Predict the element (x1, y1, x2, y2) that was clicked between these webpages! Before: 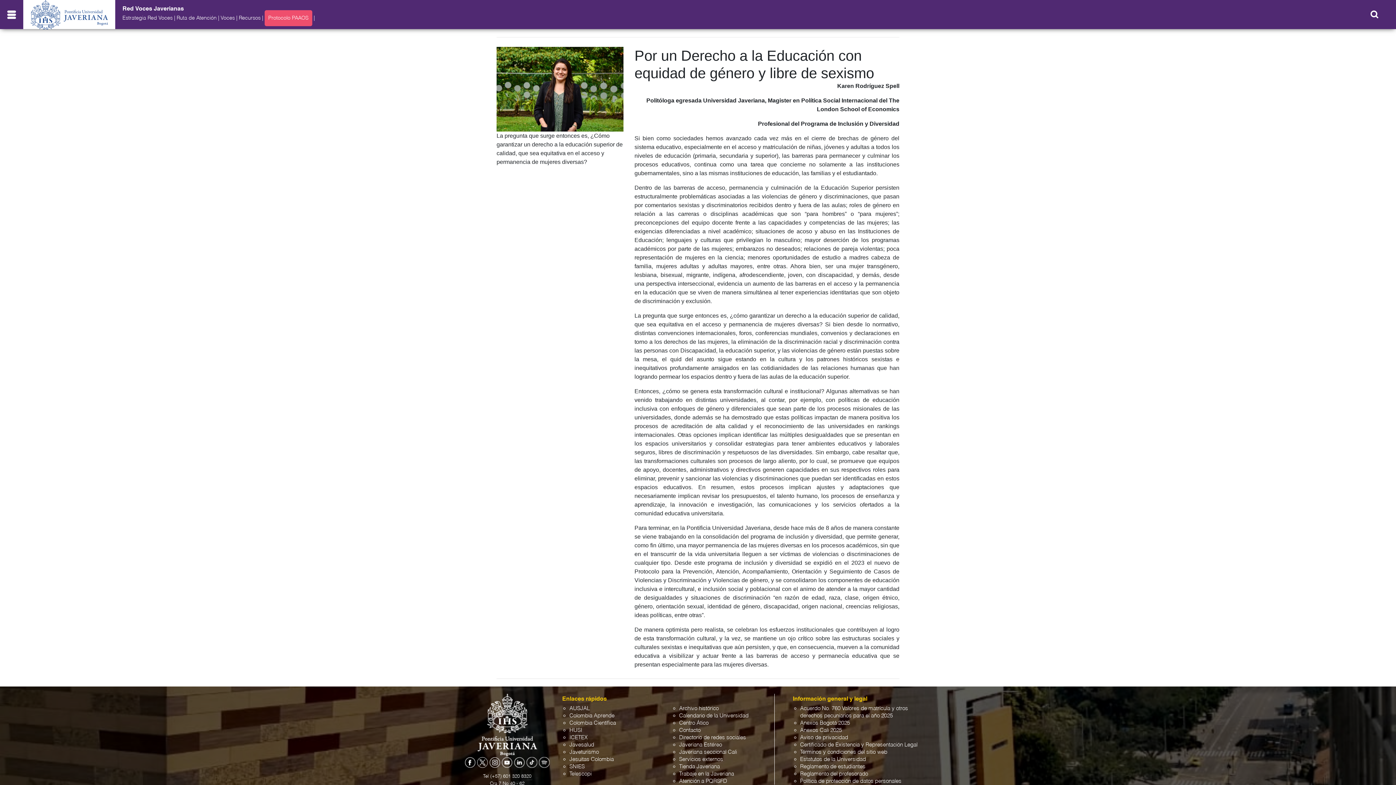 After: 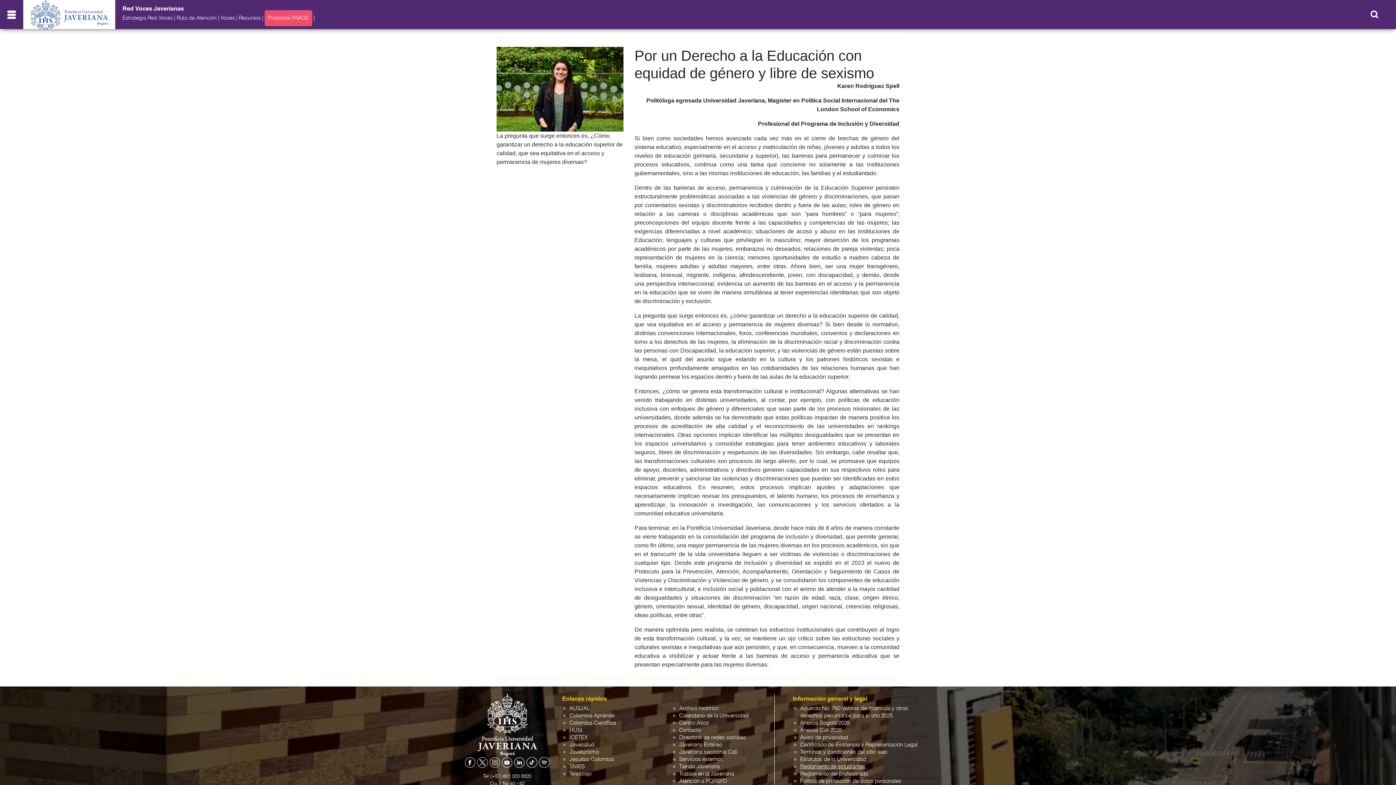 Action: label: Reglamento de estudiantes bbox: (800, 764, 865, 769)